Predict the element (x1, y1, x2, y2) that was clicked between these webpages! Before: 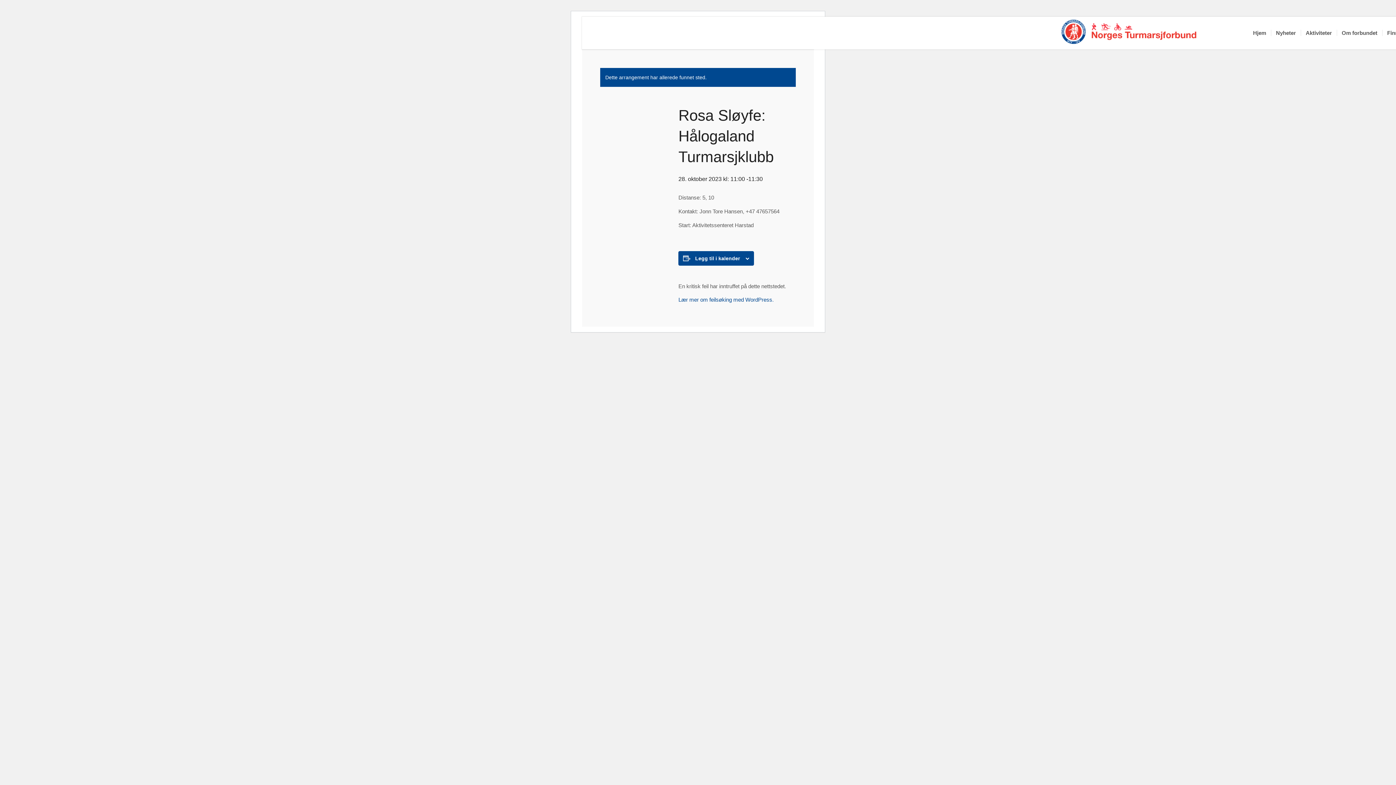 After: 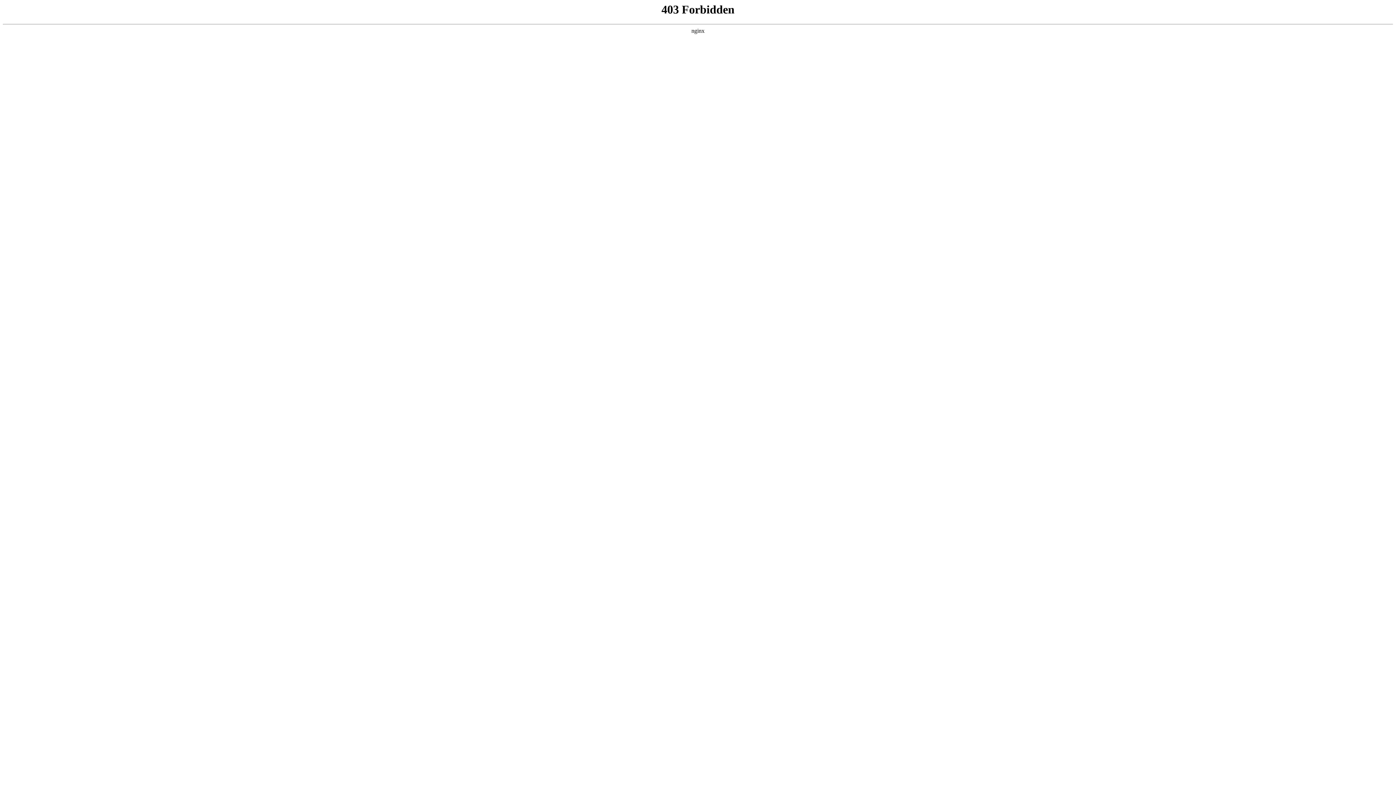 Action: bbox: (678, 296, 773, 302) label: Lær mer om feilsøking med WordPress.